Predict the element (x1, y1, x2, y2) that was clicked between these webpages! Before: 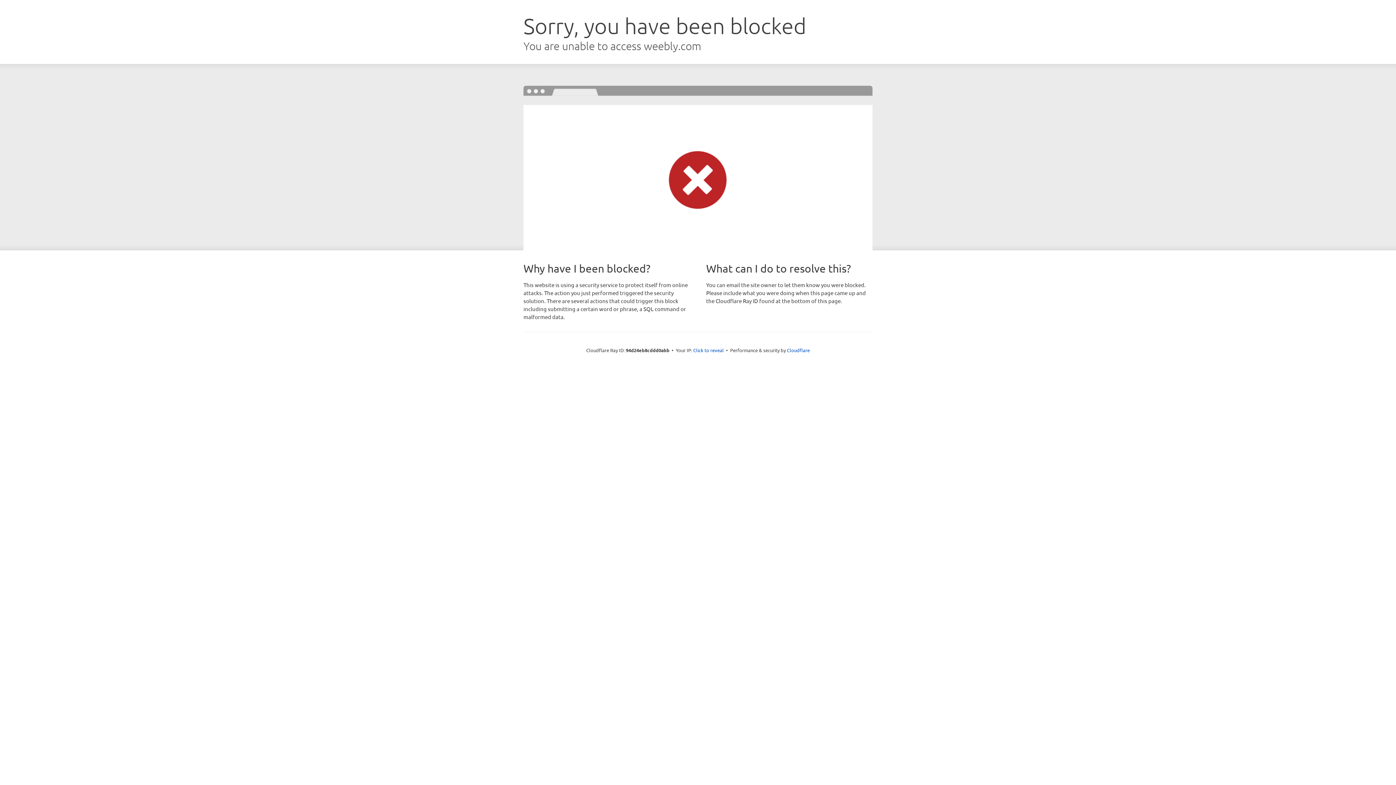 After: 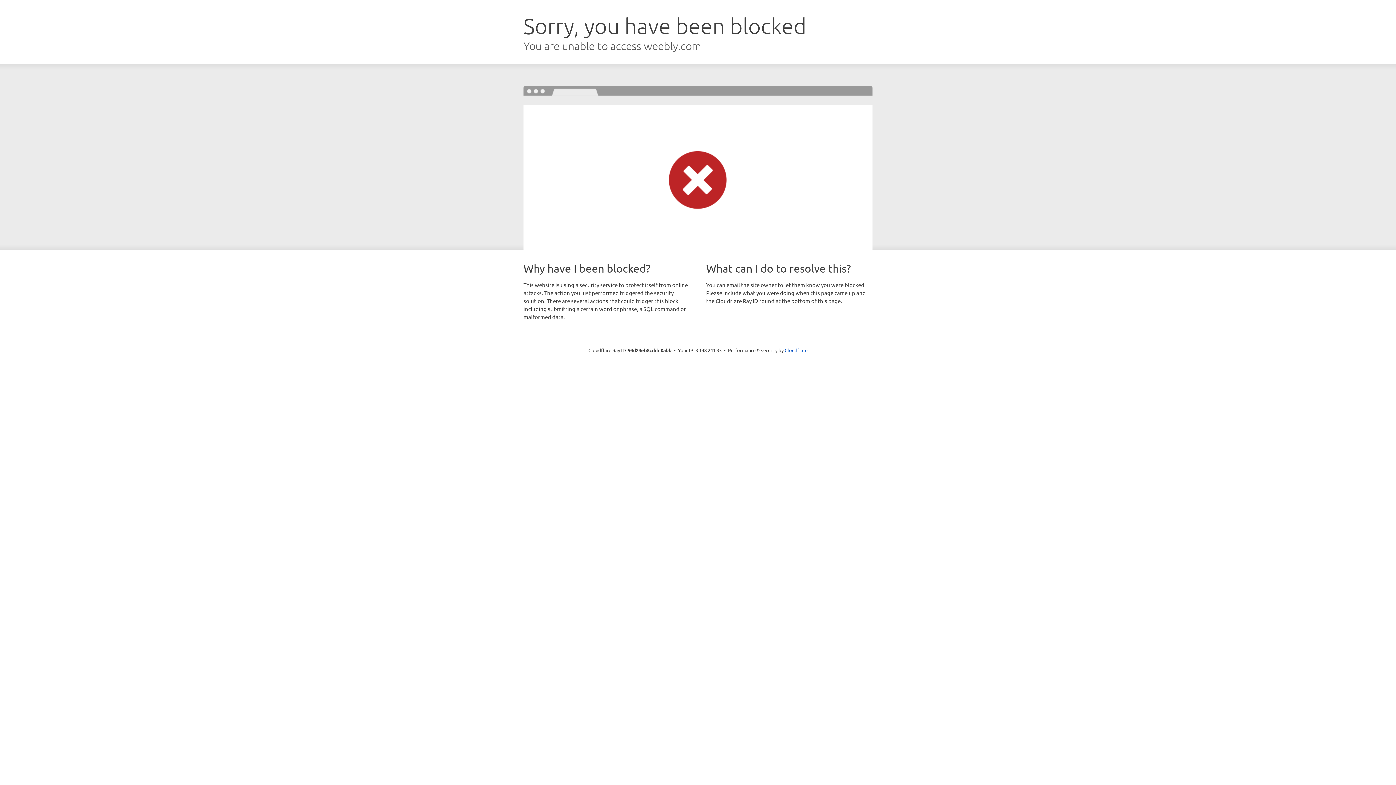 Action: bbox: (693, 346, 724, 353) label: Click to reveal